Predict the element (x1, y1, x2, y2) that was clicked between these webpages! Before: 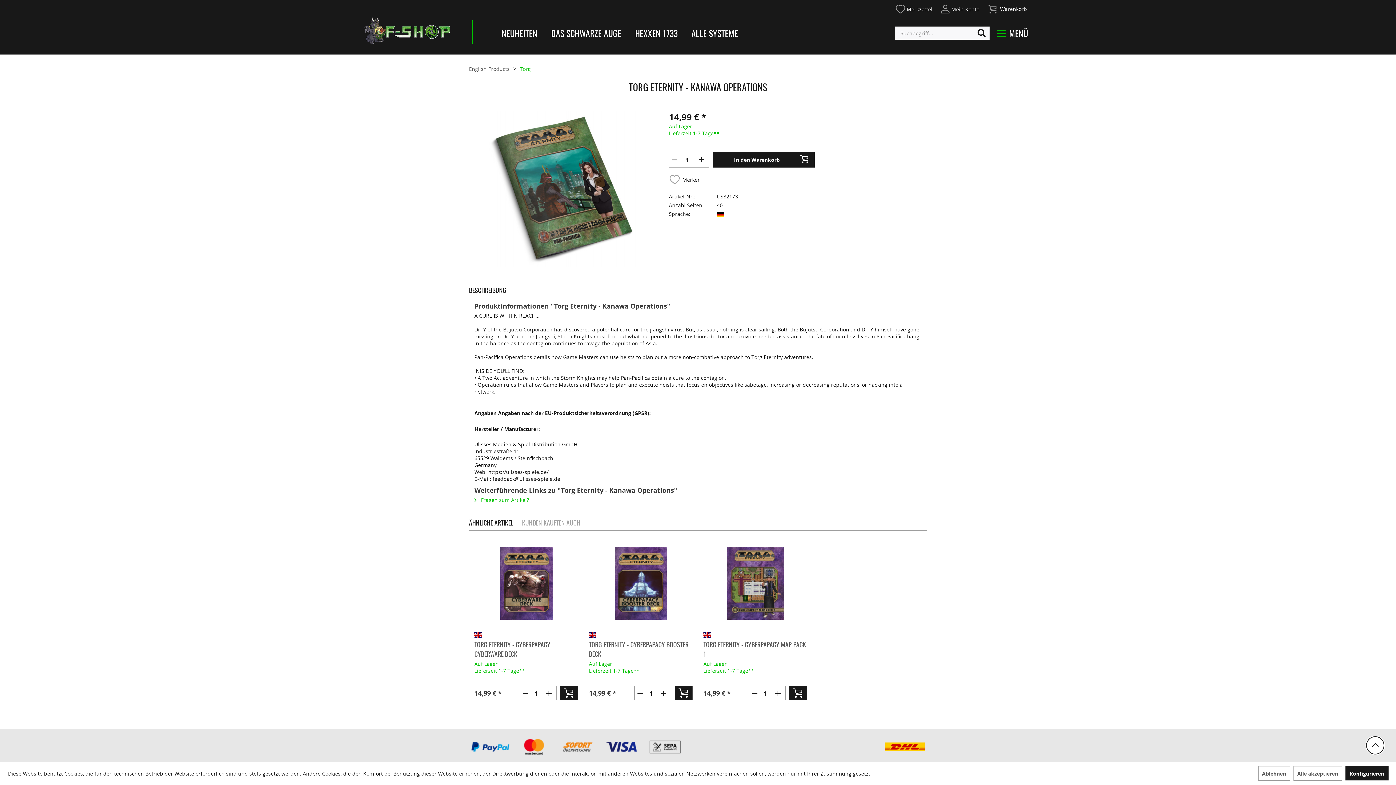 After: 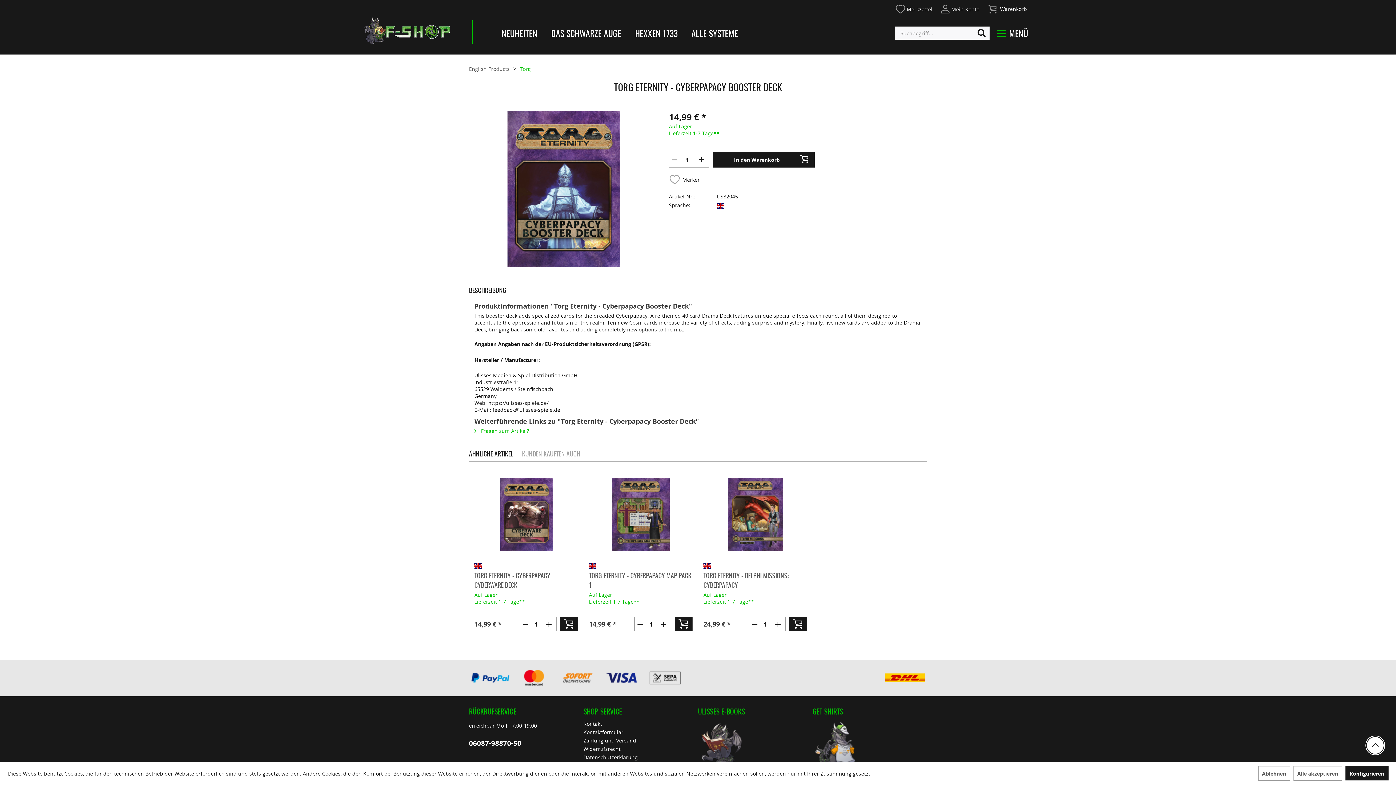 Action: bbox: (589, 640, 692, 658) label: TORG ETERNITY - CYBERPAPACY BOOSTER DECK